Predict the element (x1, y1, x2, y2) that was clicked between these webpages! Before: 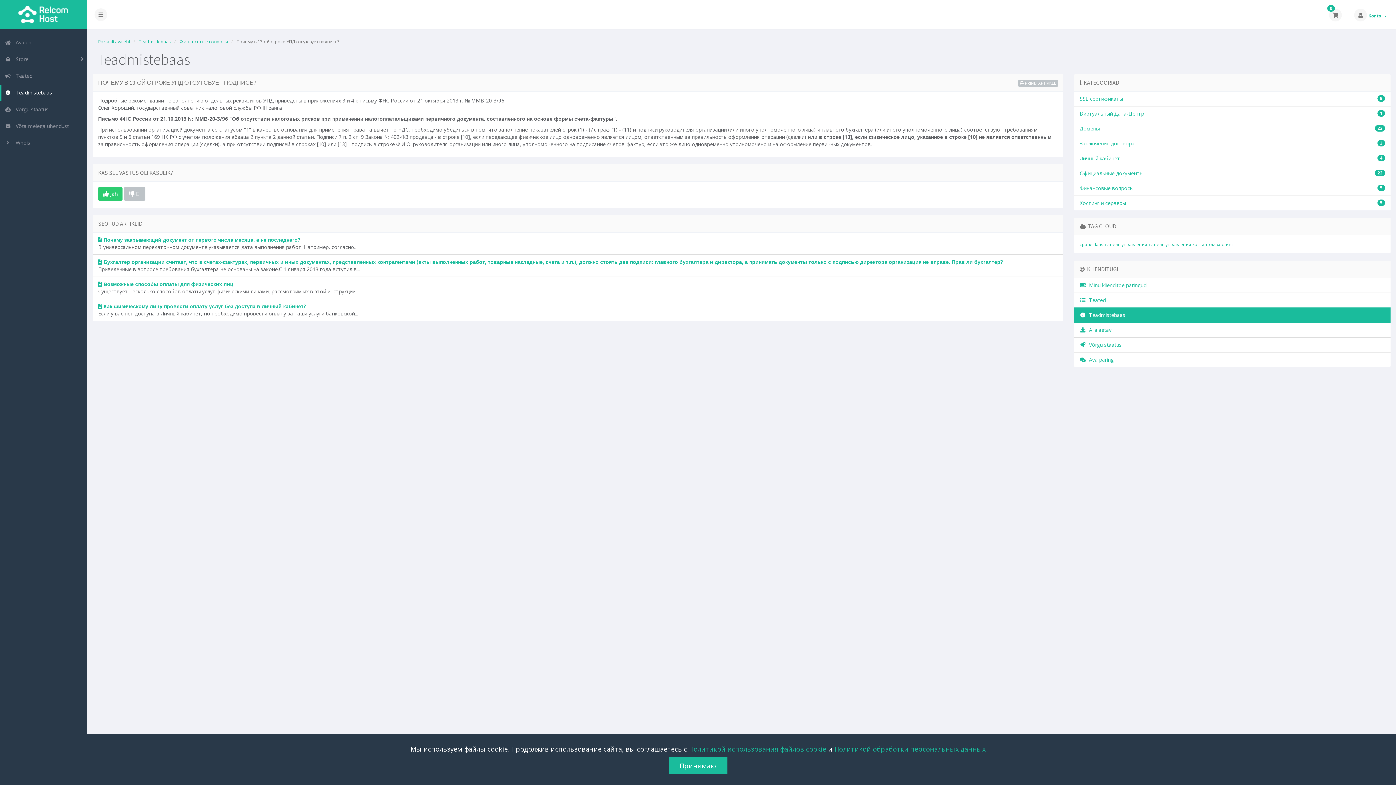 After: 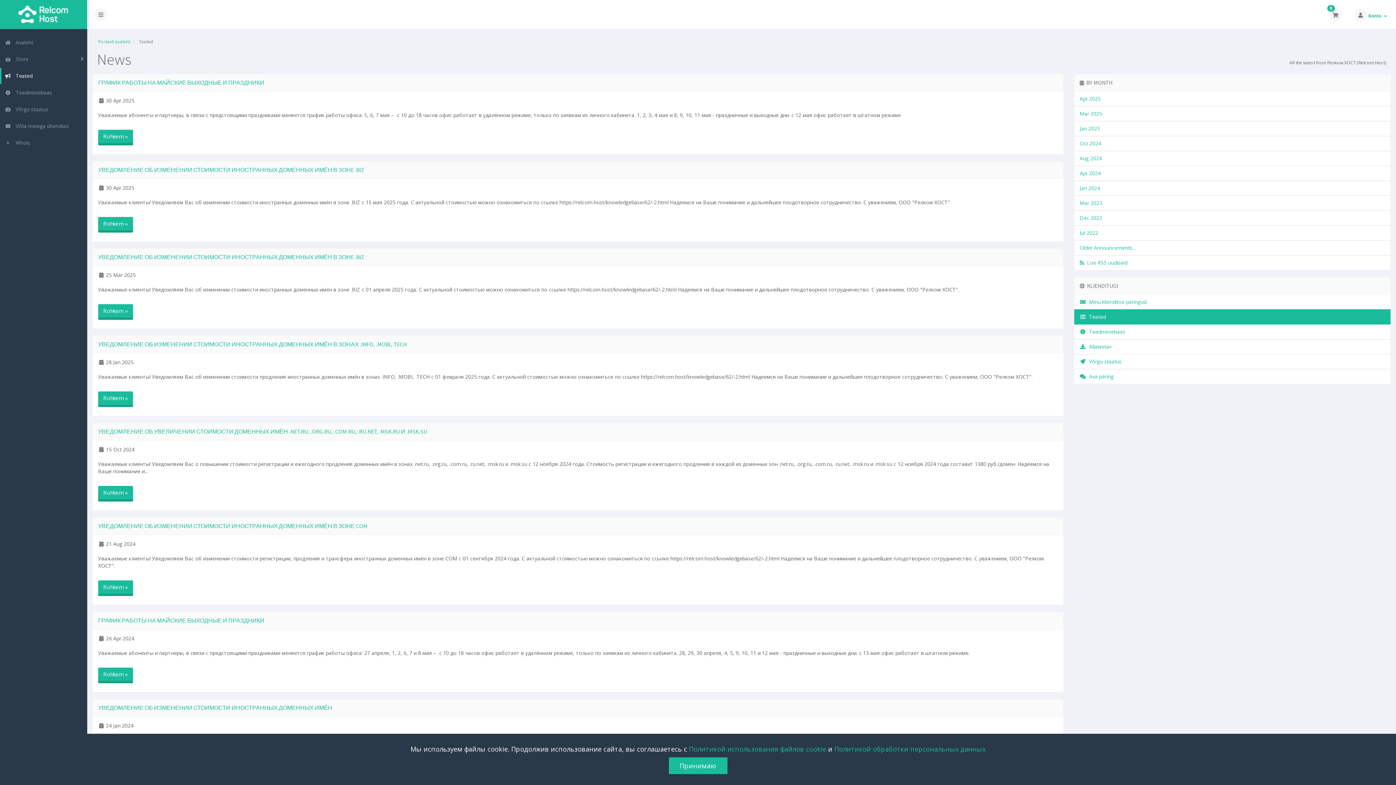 Action: label:   Teated bbox: (1074, 292, 1390, 308)